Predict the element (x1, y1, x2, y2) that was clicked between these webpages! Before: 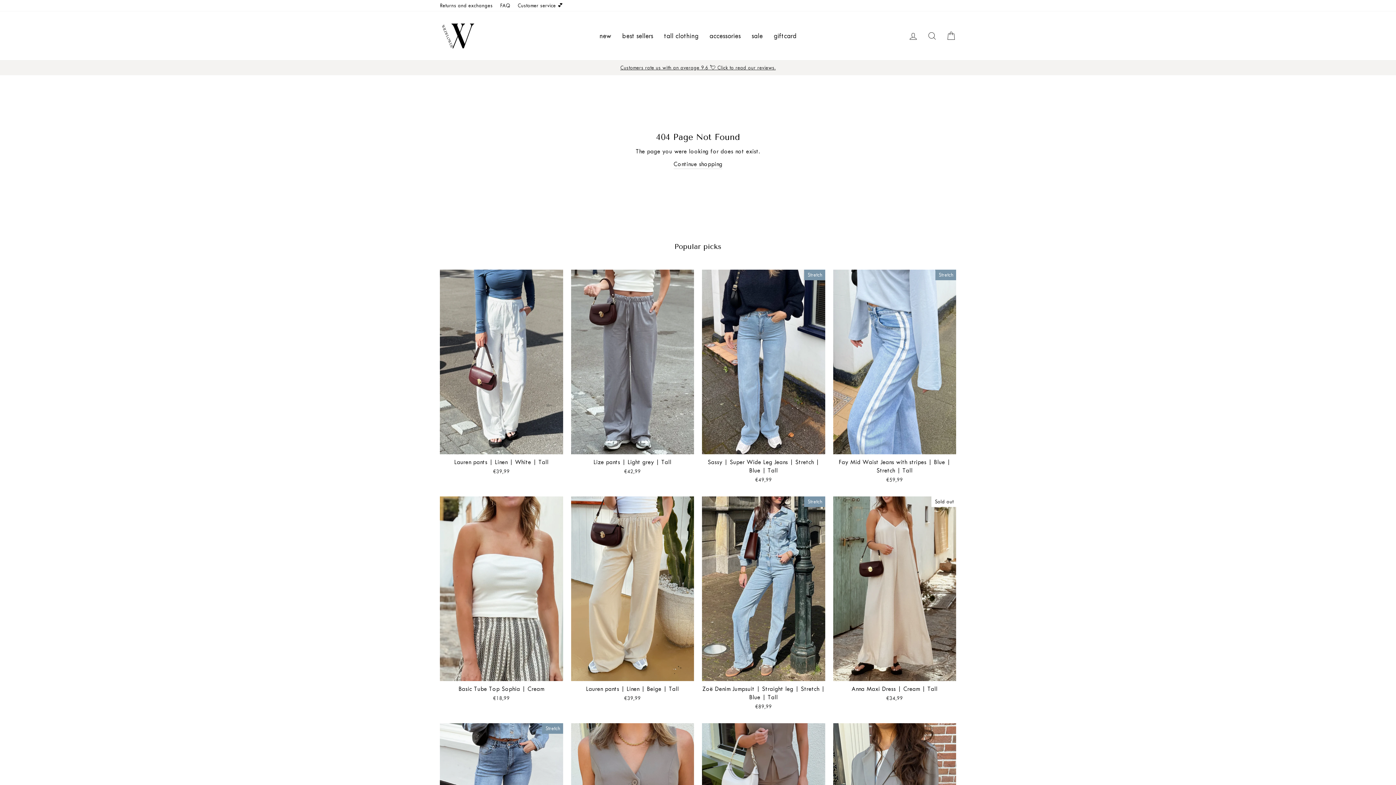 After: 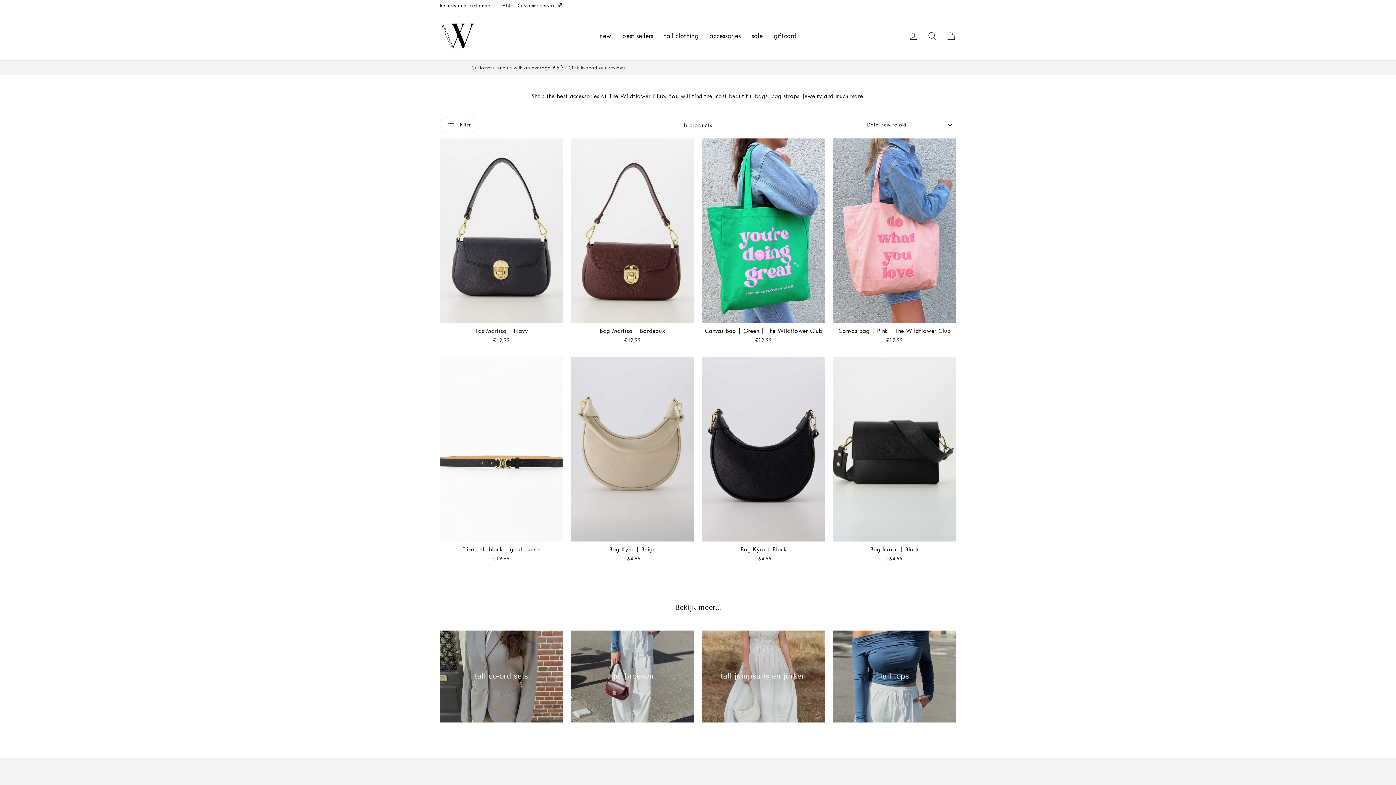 Action: label: accessories bbox: (704, 28, 746, 43)